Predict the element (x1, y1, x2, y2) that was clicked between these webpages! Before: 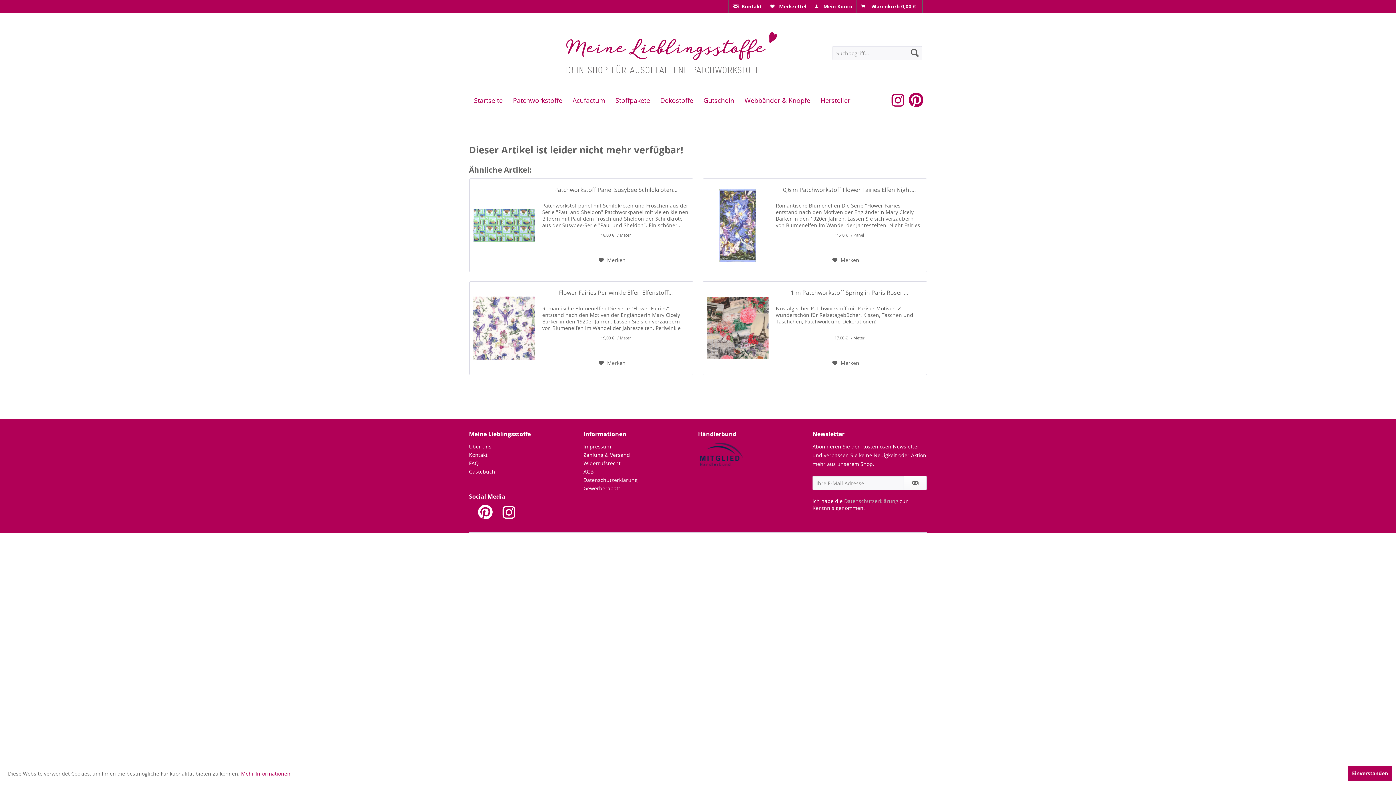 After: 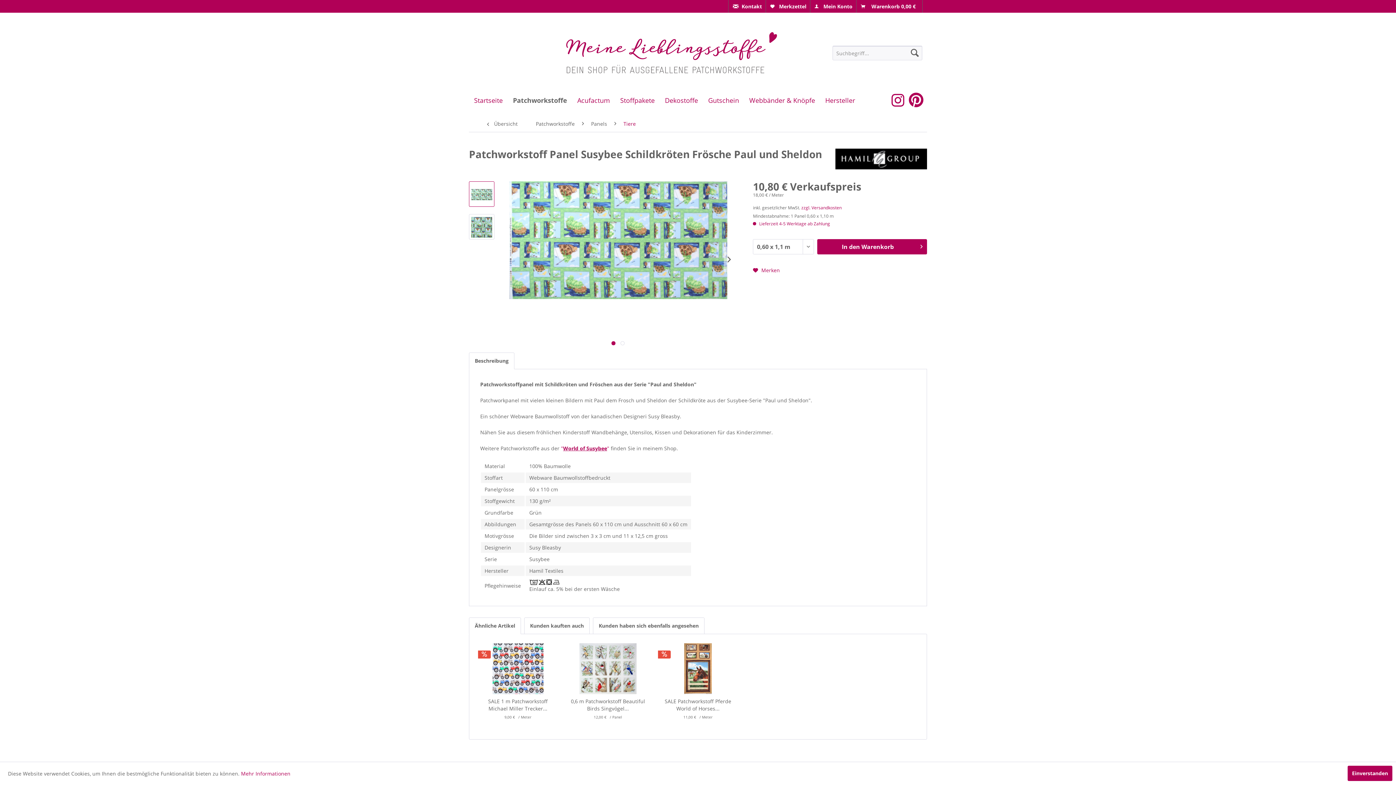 Action: bbox: (542, 186, 689, 200) label: Patchworkstoff Panel Susybee Schildkröten...